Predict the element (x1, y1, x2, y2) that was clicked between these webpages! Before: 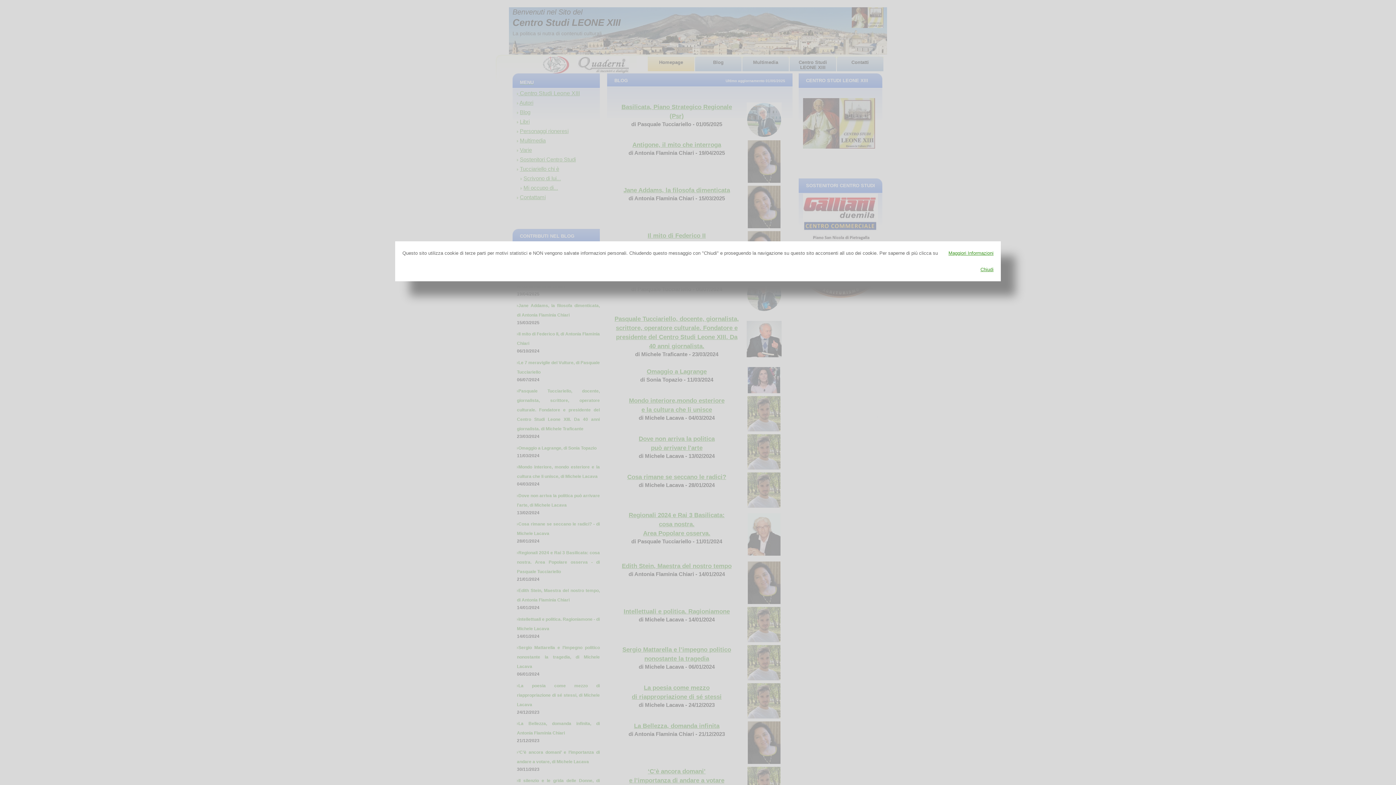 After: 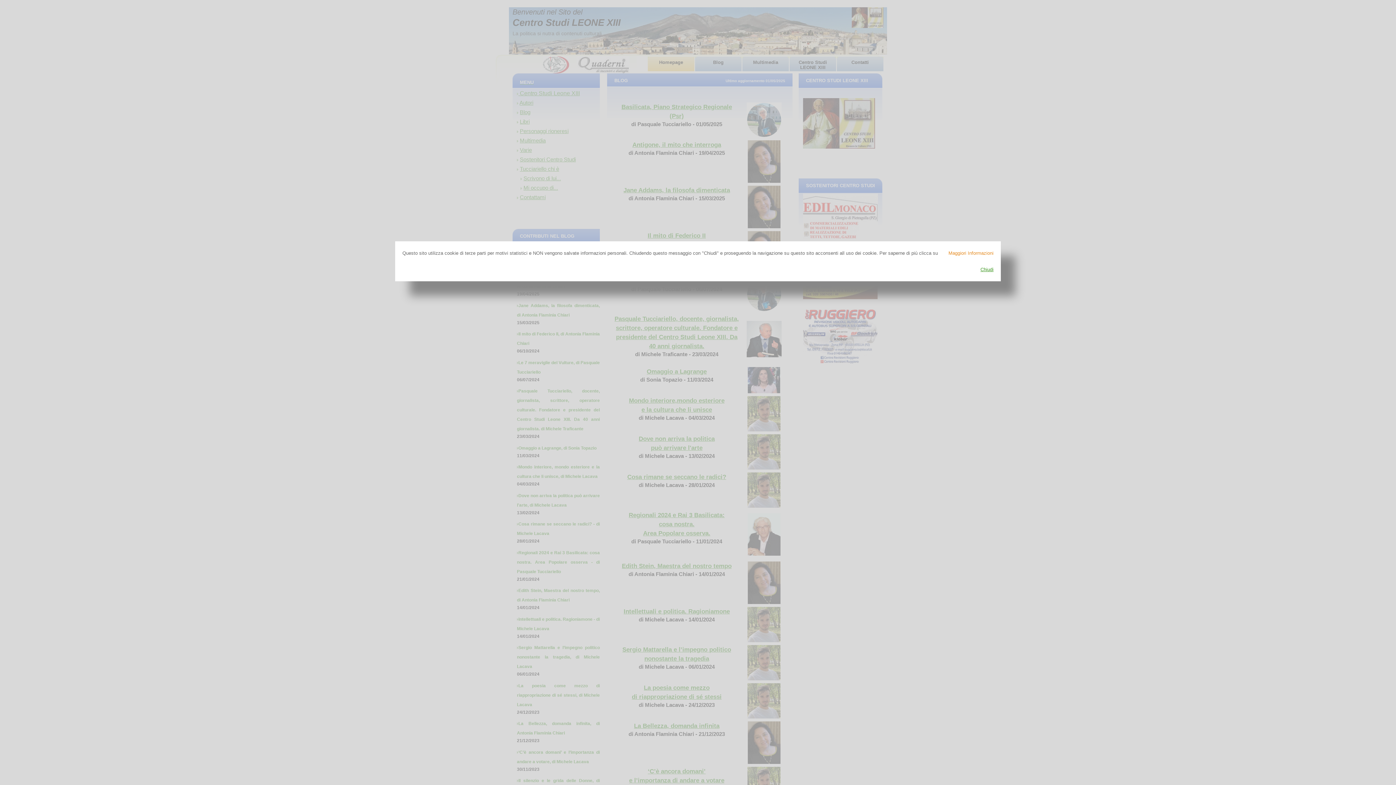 Action: bbox: (948, 250, 993, 255) label: Maggiori Informazioni